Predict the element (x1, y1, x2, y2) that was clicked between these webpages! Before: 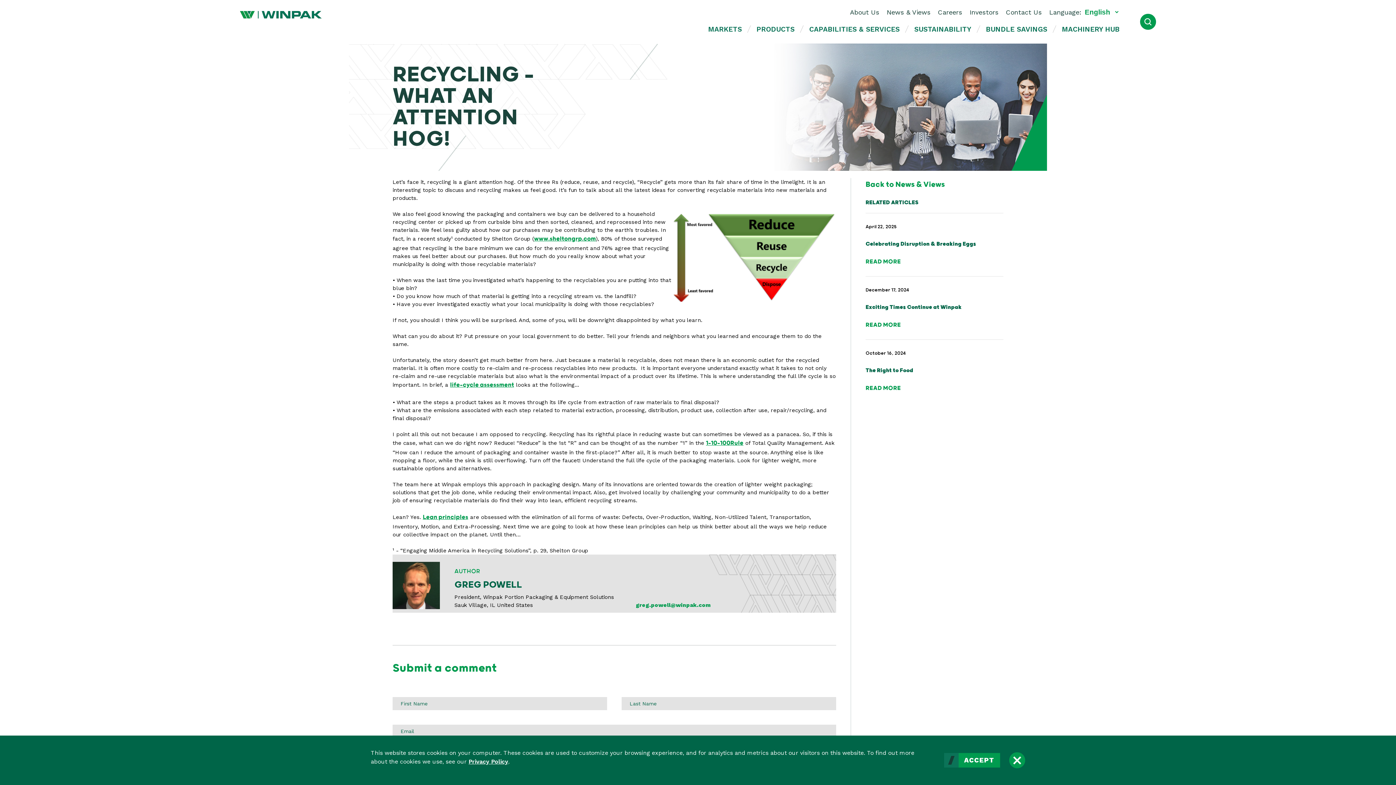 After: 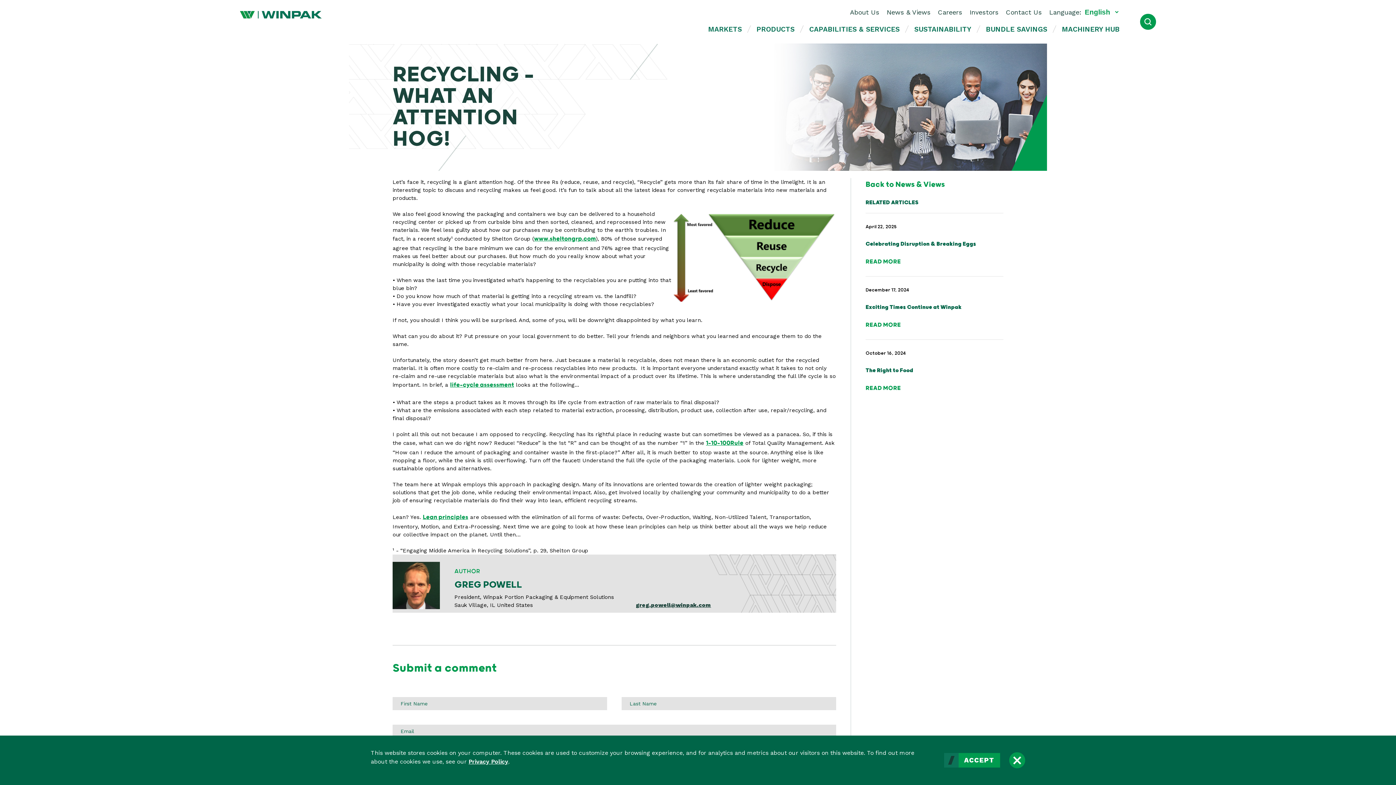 Action: bbox: (636, 601, 711, 609) label: greg.powell@winpak.com